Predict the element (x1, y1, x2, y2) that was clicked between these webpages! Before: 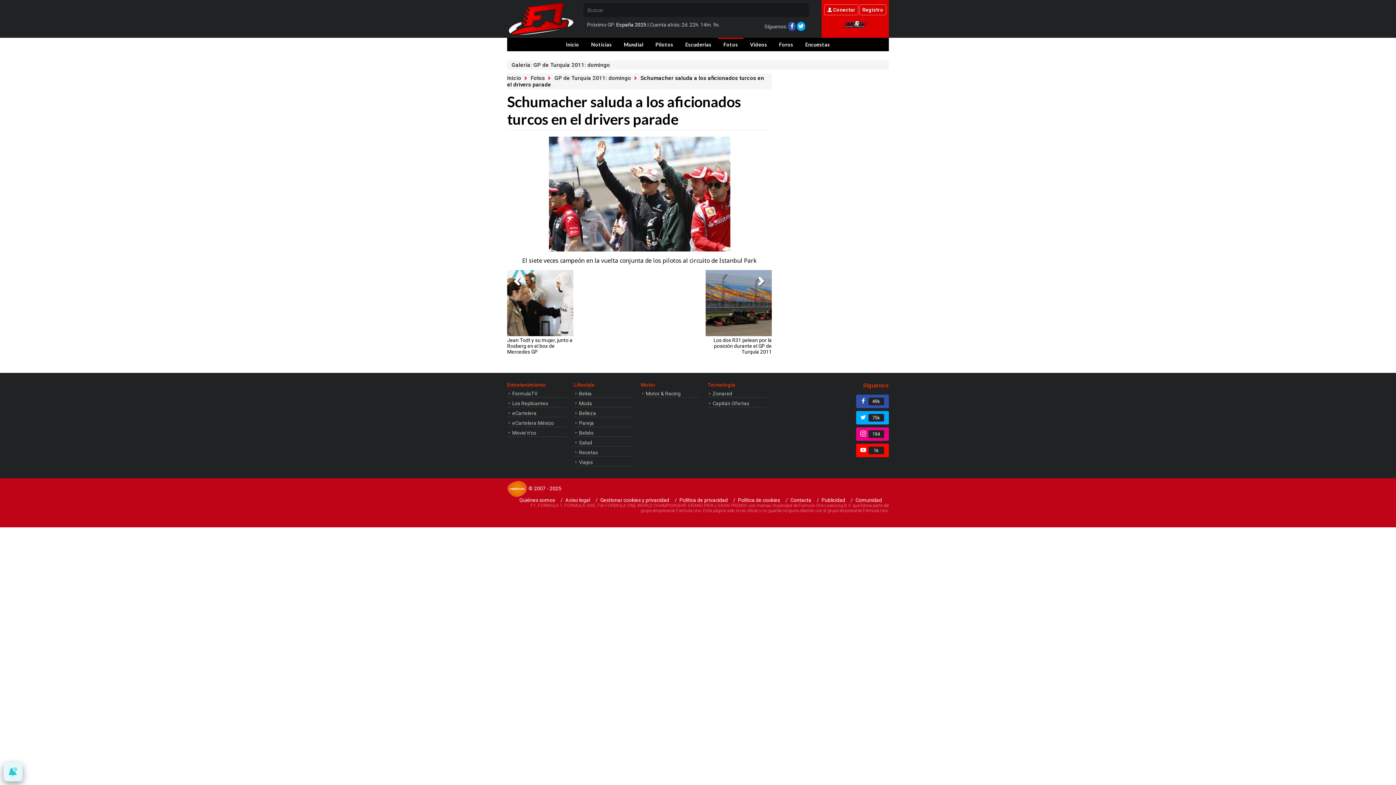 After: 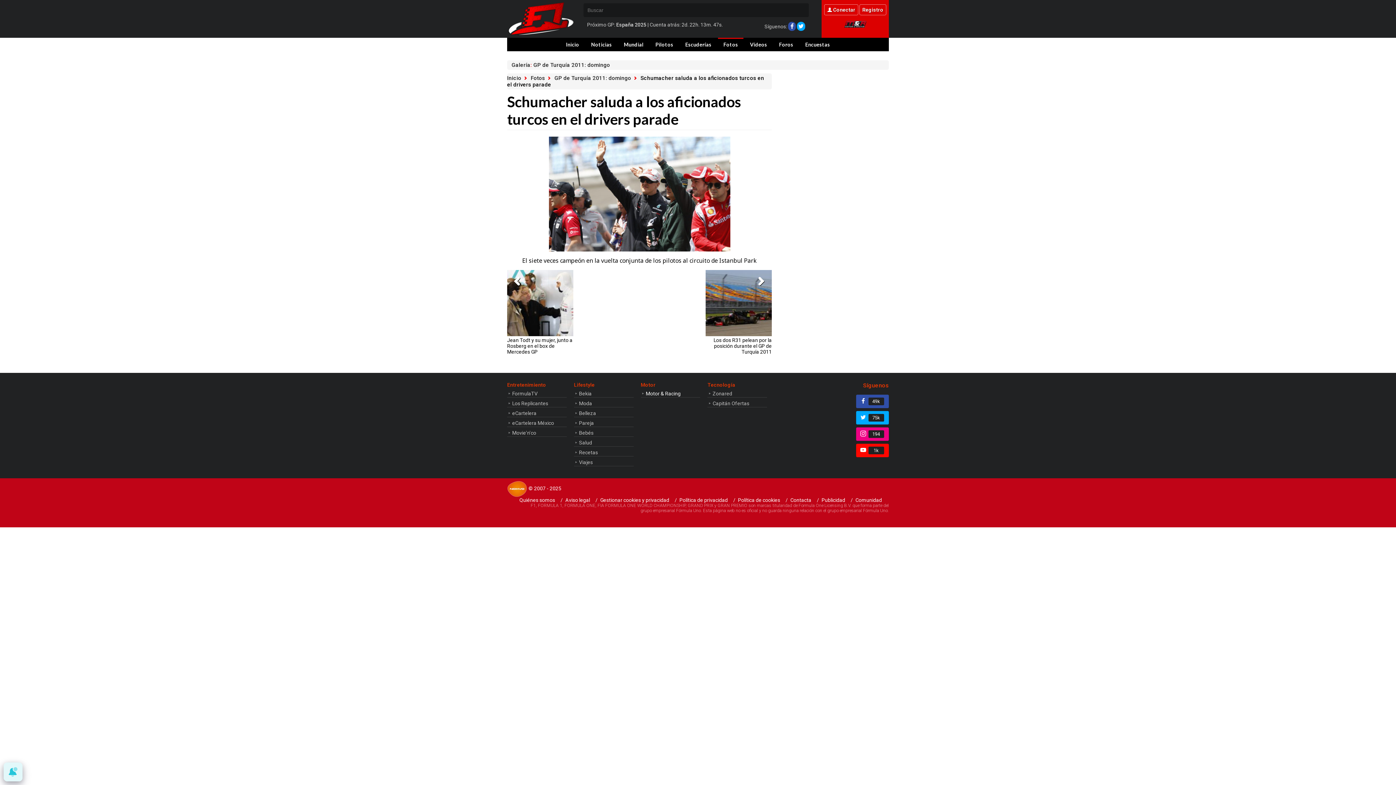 Action: label: Motor & Racing bbox: (640, 390, 700, 397)